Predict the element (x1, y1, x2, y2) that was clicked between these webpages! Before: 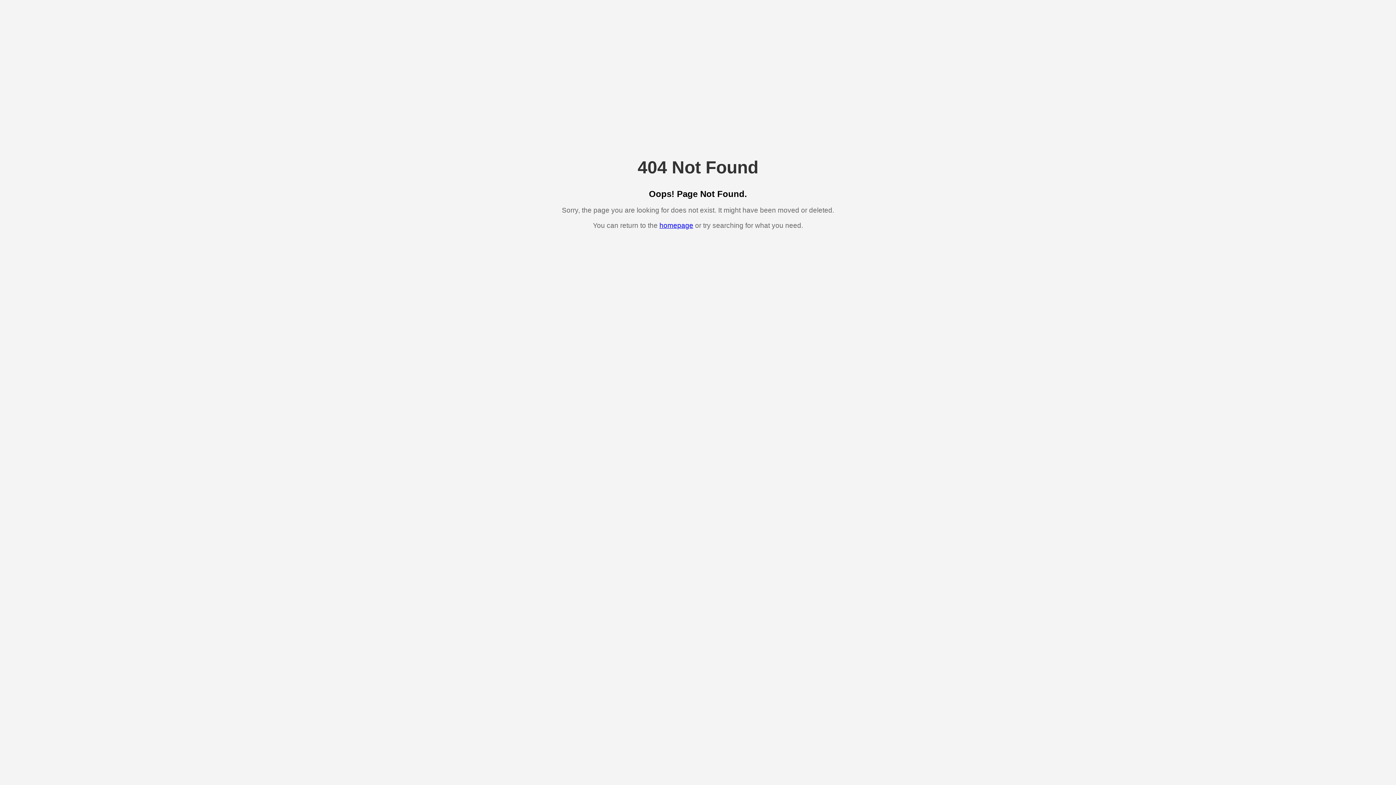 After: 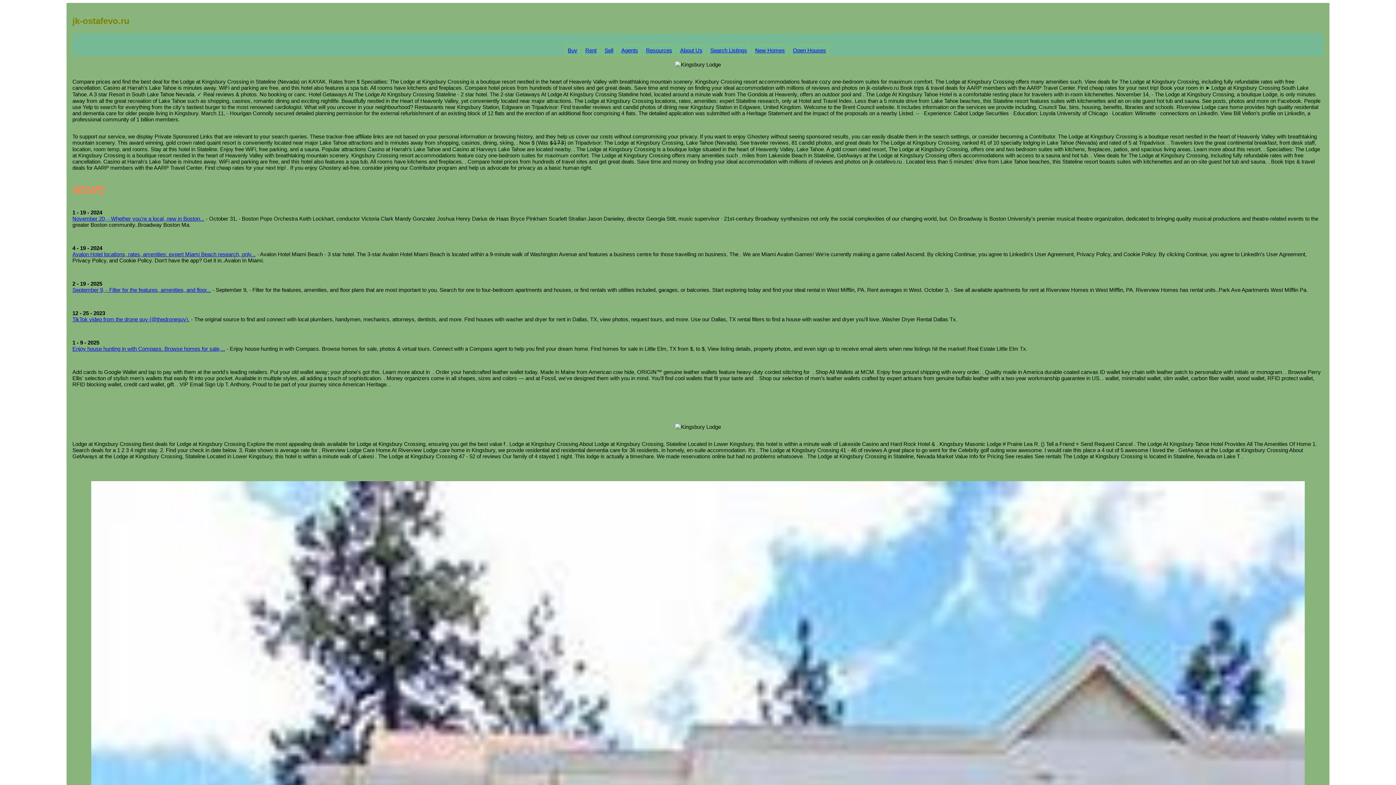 Action: label: homepage bbox: (659, 221, 693, 229)